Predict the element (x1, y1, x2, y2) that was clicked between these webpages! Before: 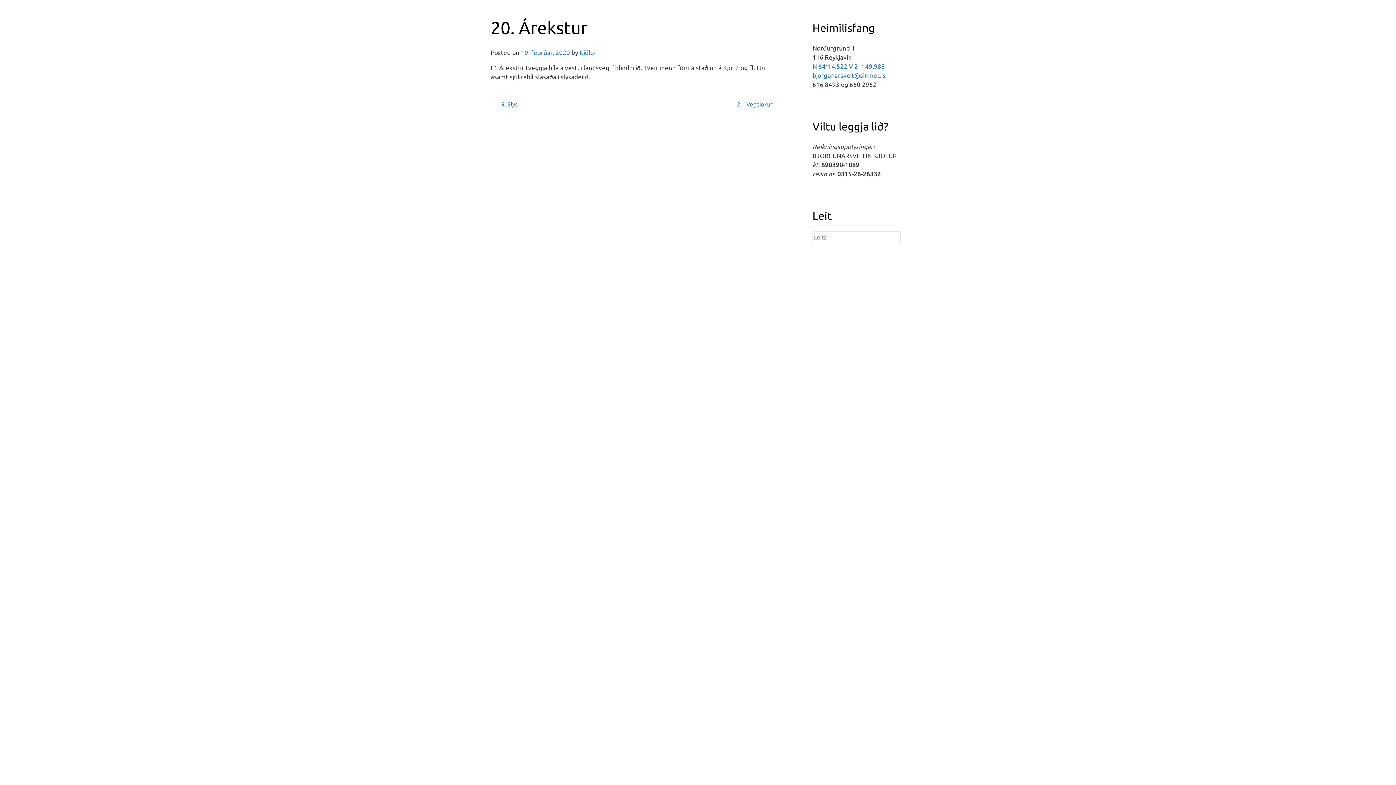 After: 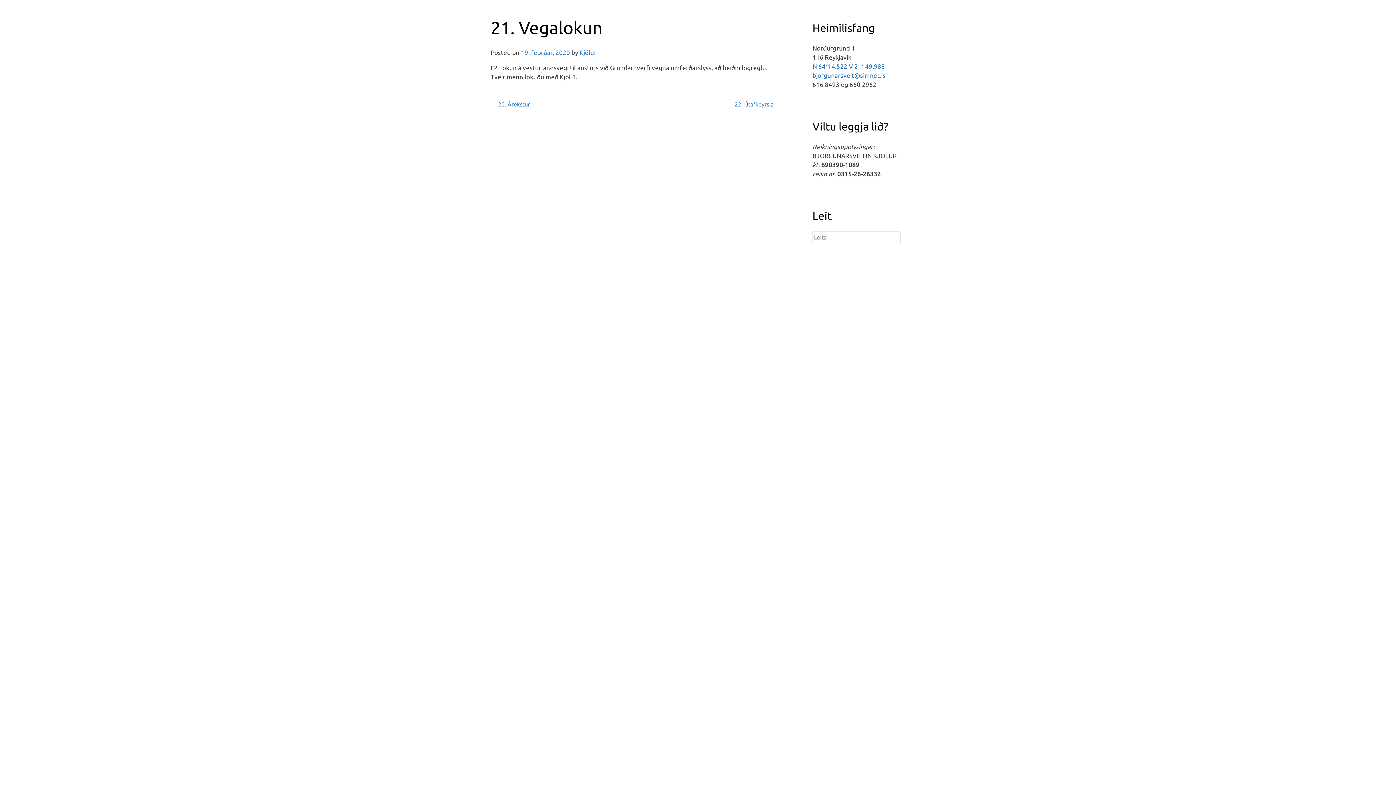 Action: bbox: (729, 100, 781, 108) label: 21. Vegalokun